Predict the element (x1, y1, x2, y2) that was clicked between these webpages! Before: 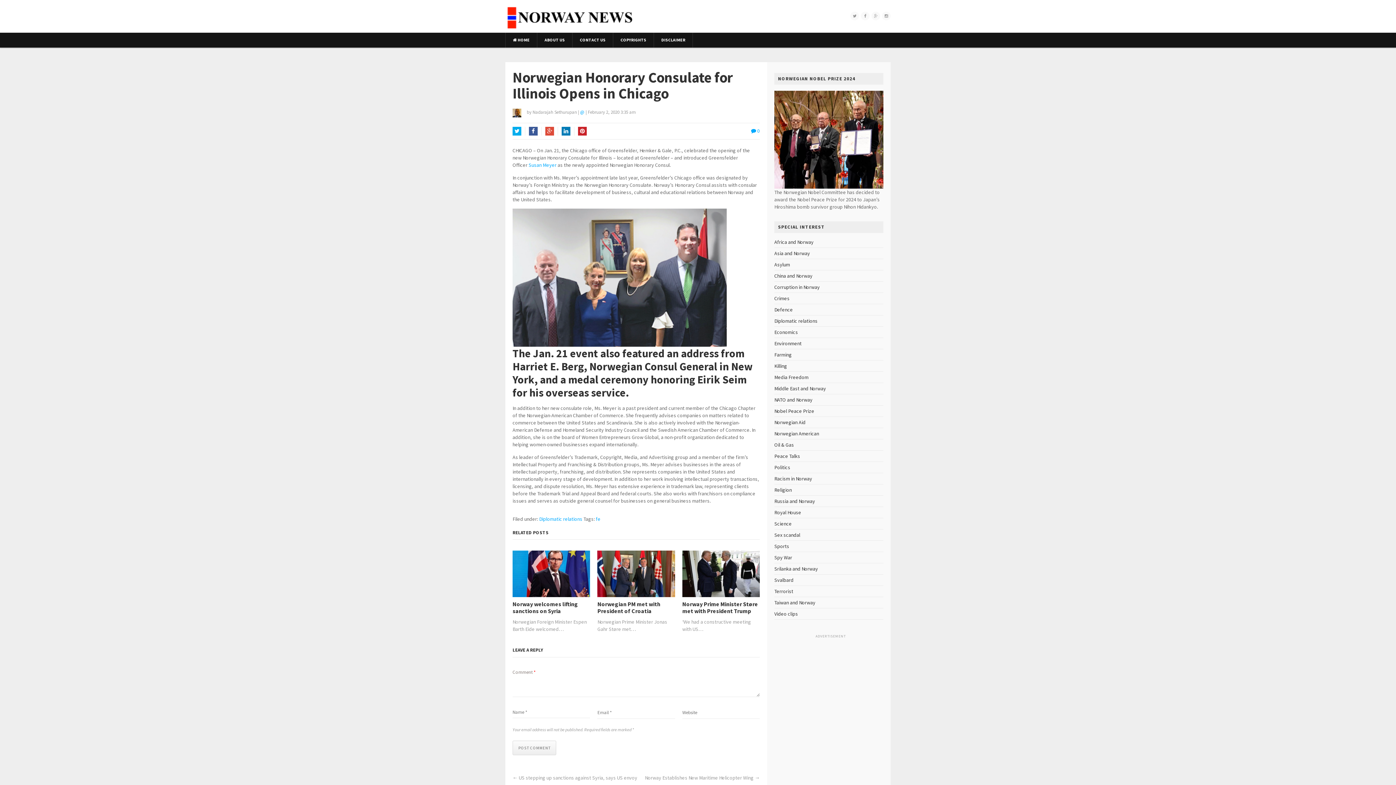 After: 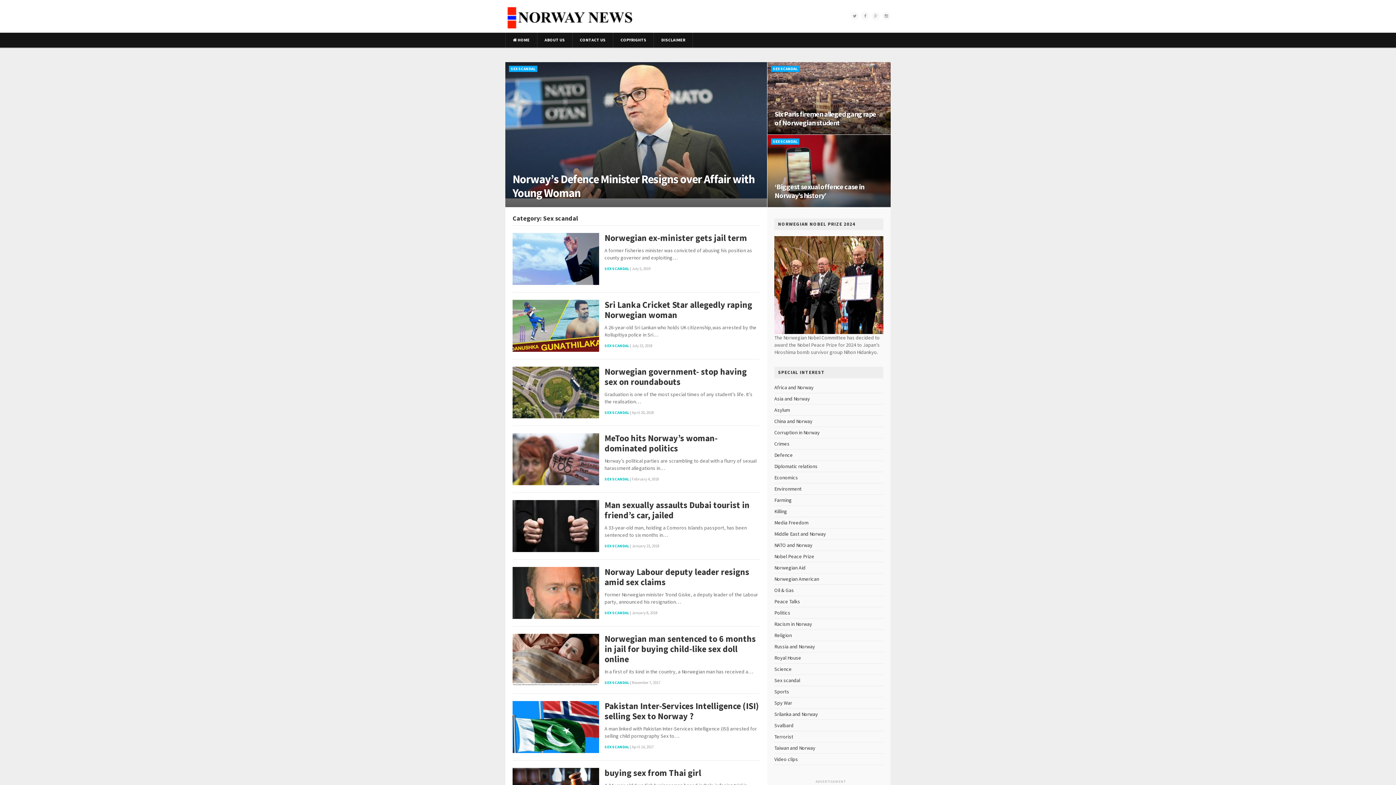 Action: label: Sex scandal bbox: (774, 531, 800, 538)